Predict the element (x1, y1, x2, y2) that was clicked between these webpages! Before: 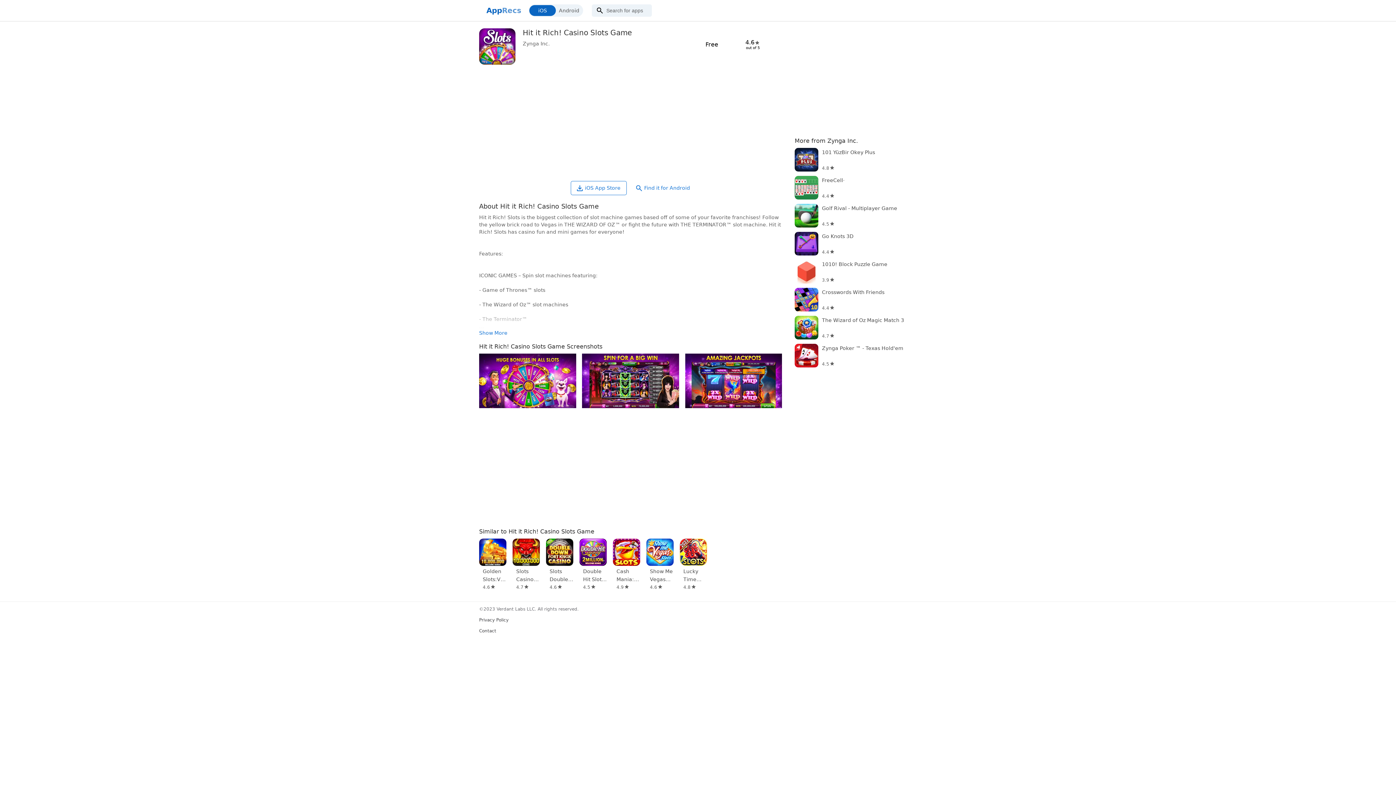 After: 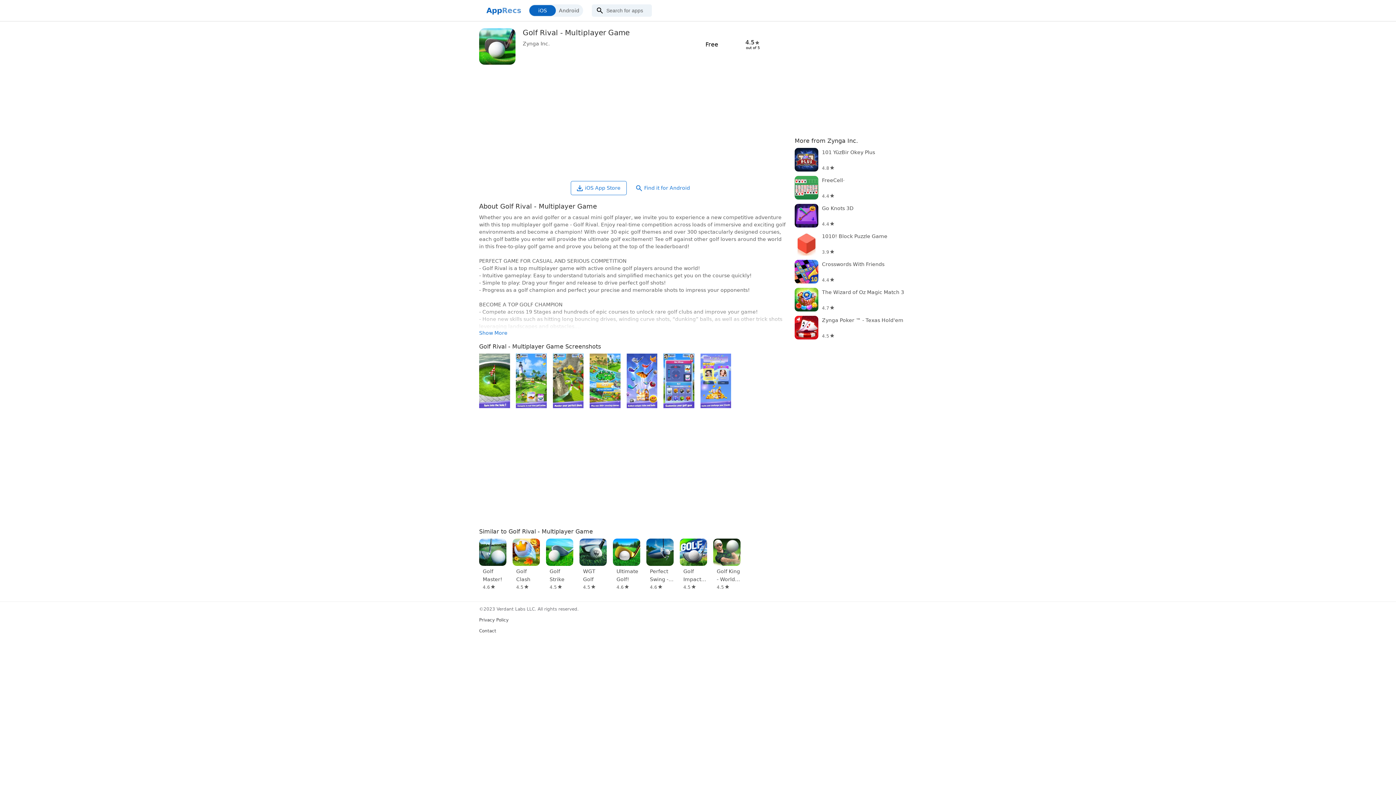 Action: bbox: (794, 204, 917, 227) label: Golf Rival - Multiplayer Game
4.5